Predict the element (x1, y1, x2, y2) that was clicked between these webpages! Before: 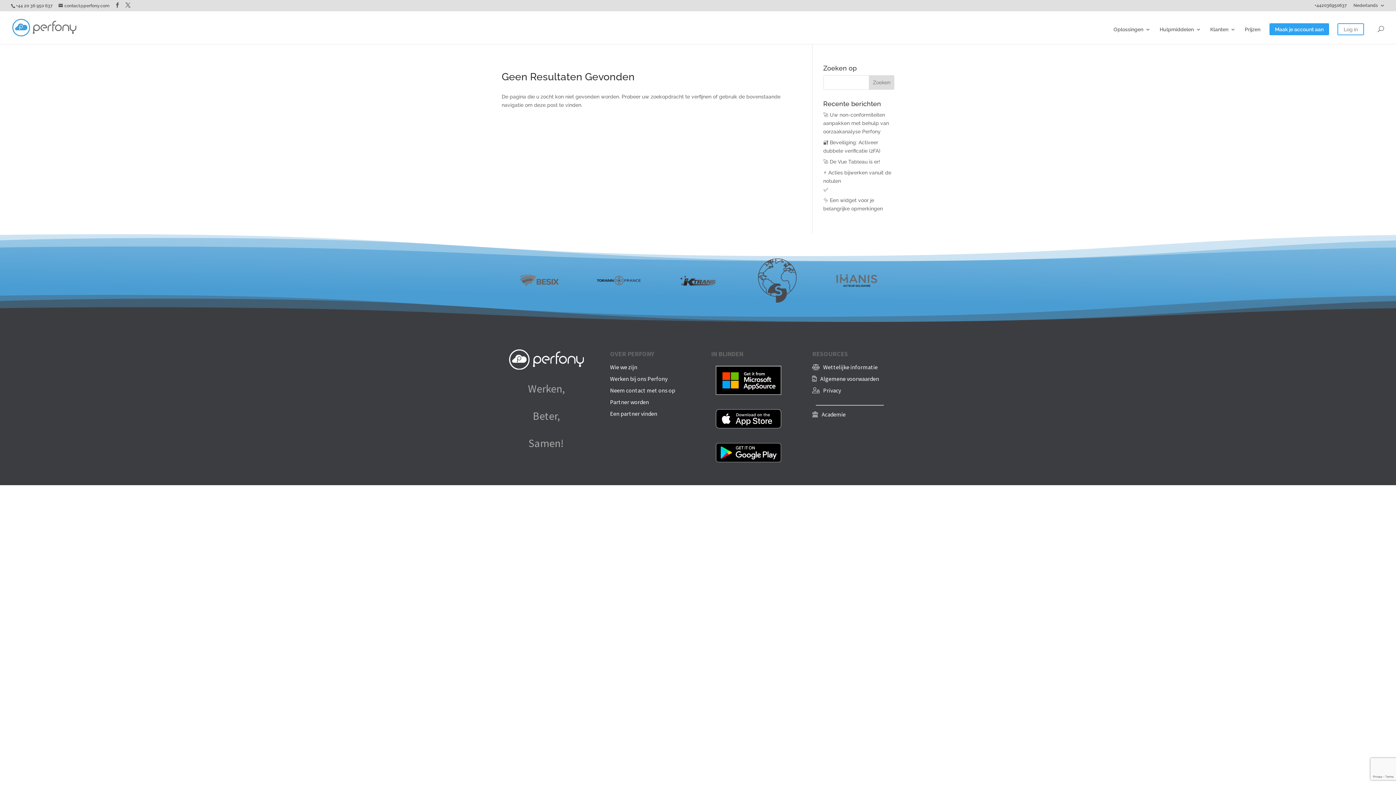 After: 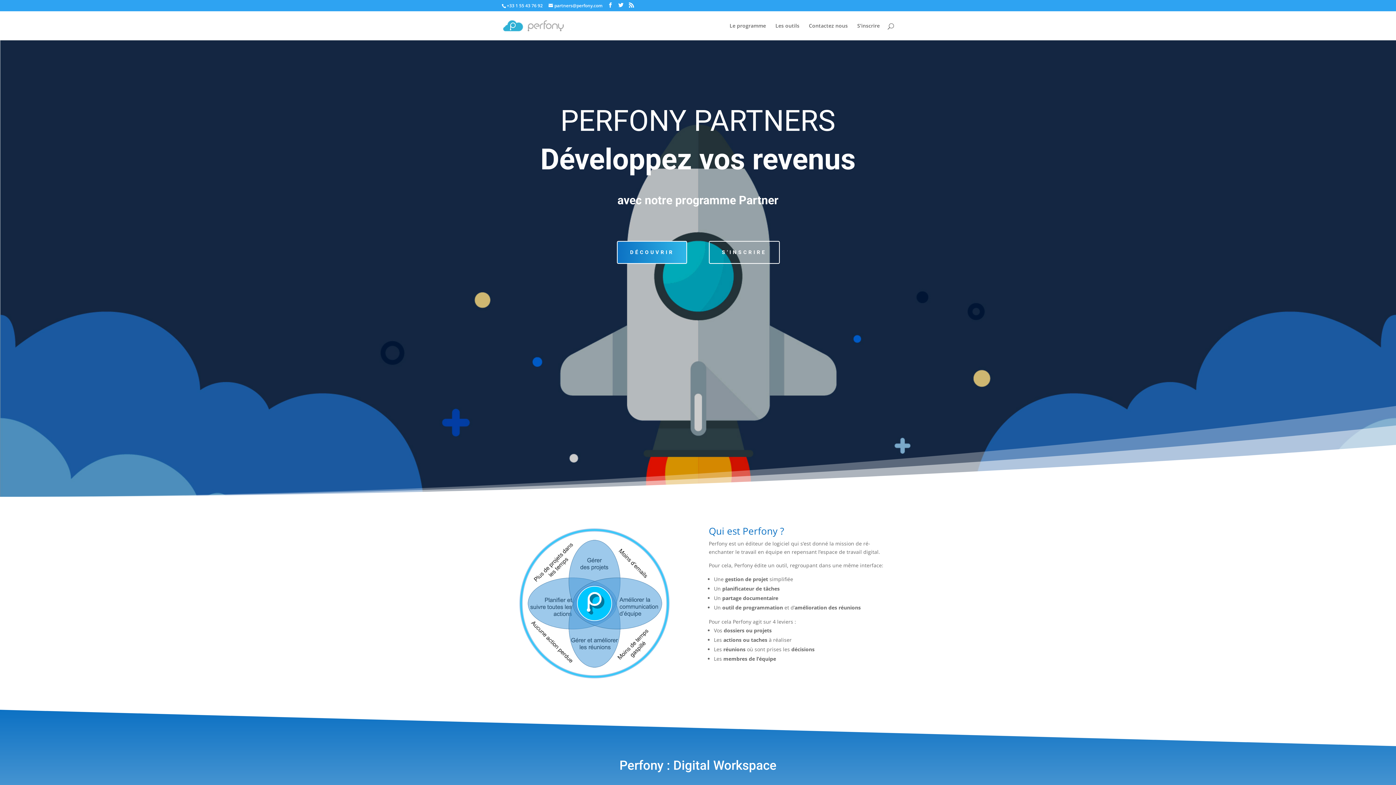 Action: label: Partner worden bbox: (610, 398, 649, 405)